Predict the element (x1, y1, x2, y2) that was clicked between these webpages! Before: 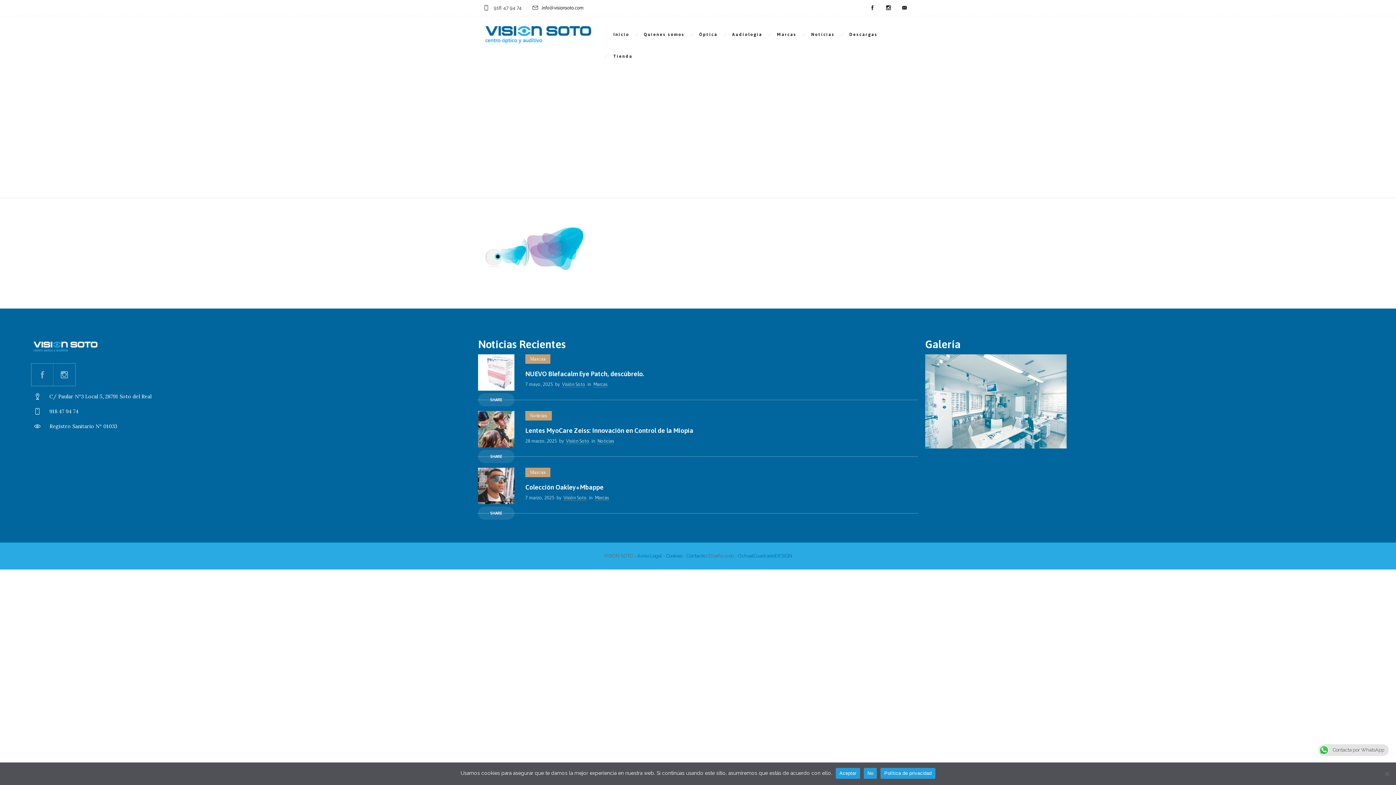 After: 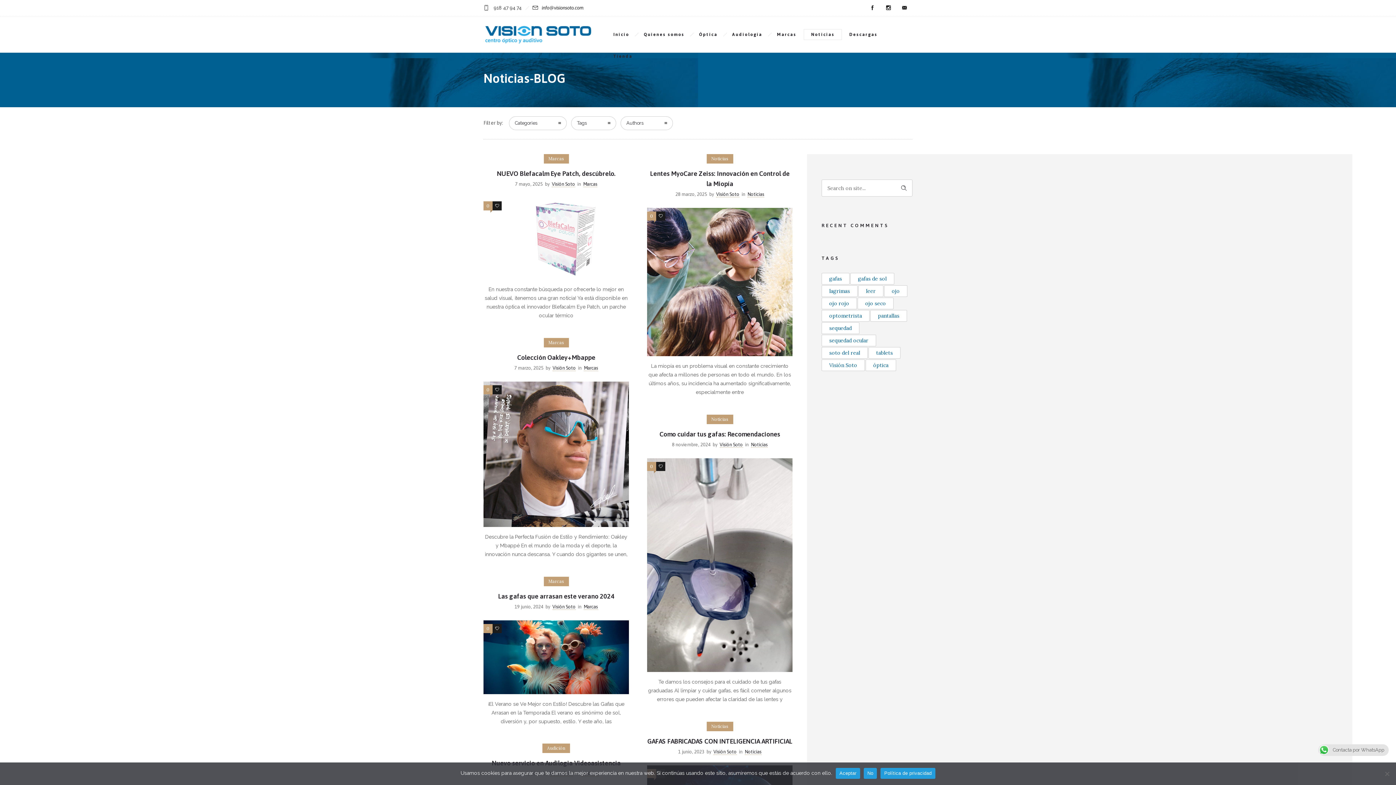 Action: label: Noticias bbox: (804, 23, 842, 45)